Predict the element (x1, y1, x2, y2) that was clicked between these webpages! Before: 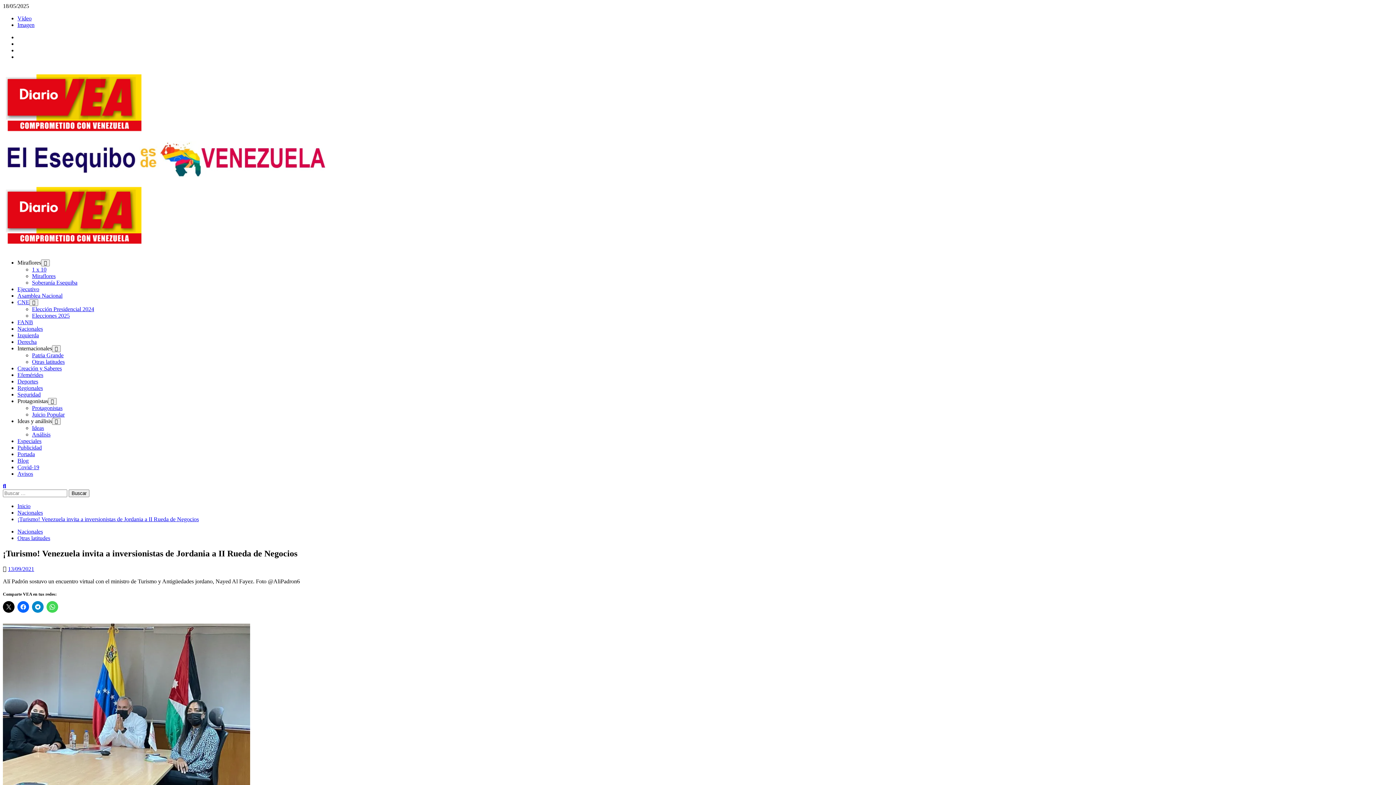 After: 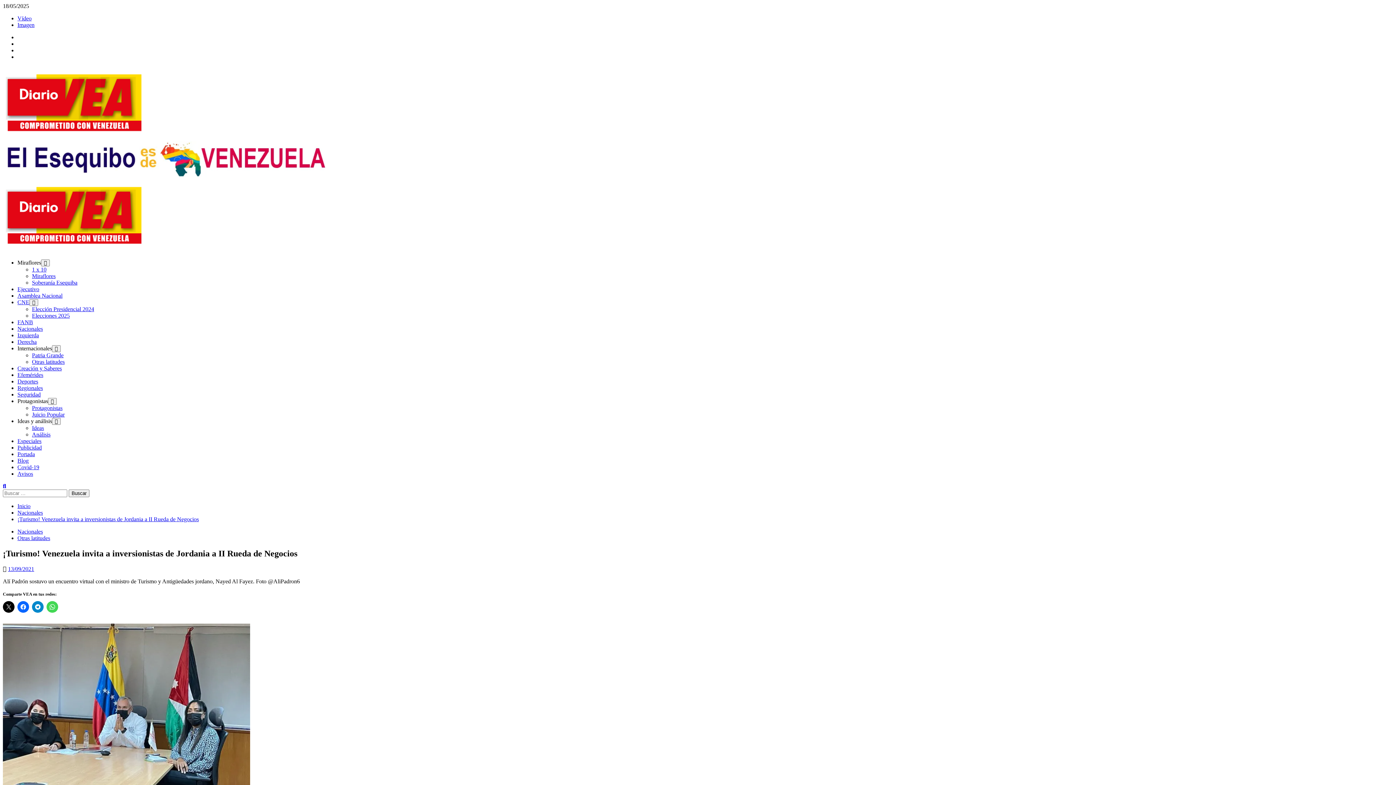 Action: bbox: (17, 516, 198, 522) label: ¡Turismo! Venezuela invita a inversionistas de Jordania a II Rueda de Negocios